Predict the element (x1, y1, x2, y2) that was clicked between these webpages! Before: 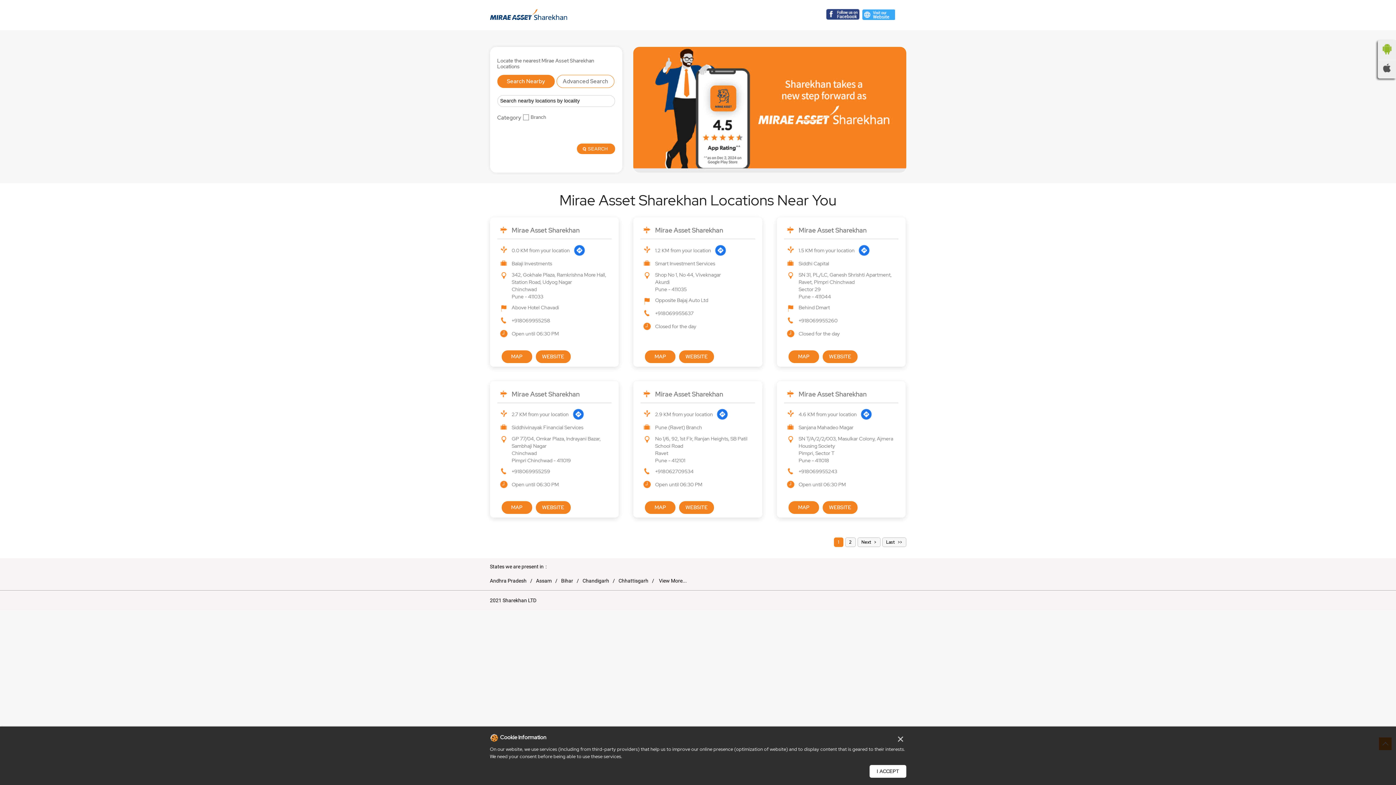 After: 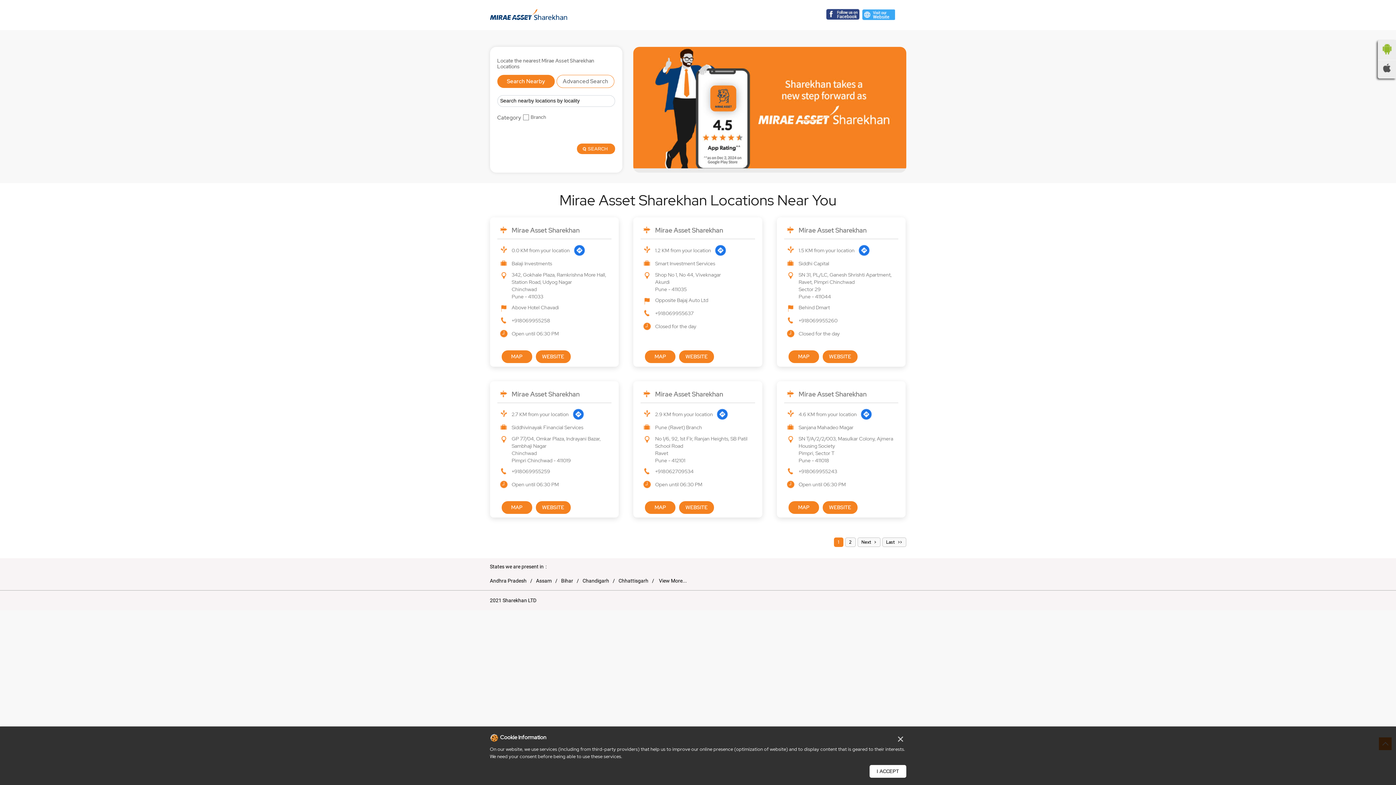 Action: bbox: (798, 468, 837, 474) label: +918069955243